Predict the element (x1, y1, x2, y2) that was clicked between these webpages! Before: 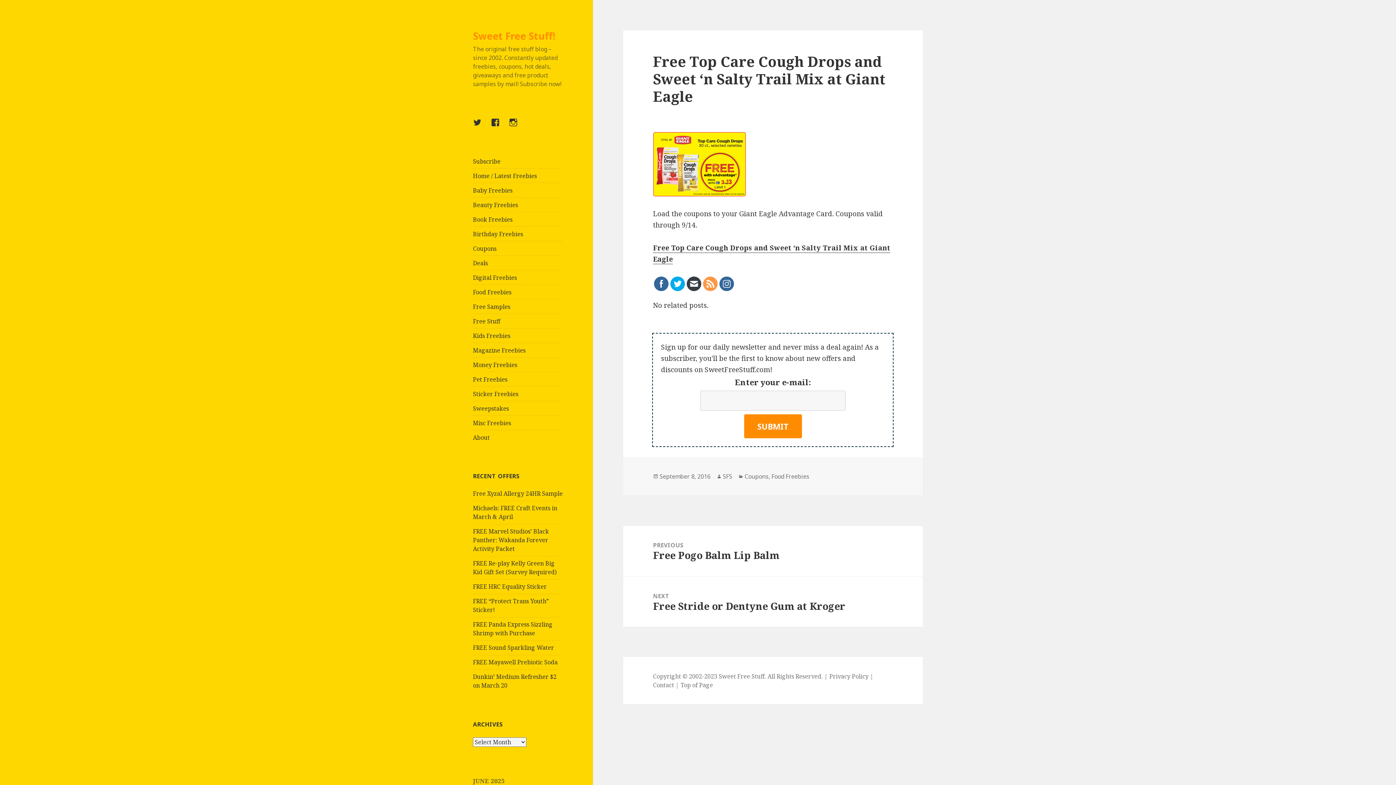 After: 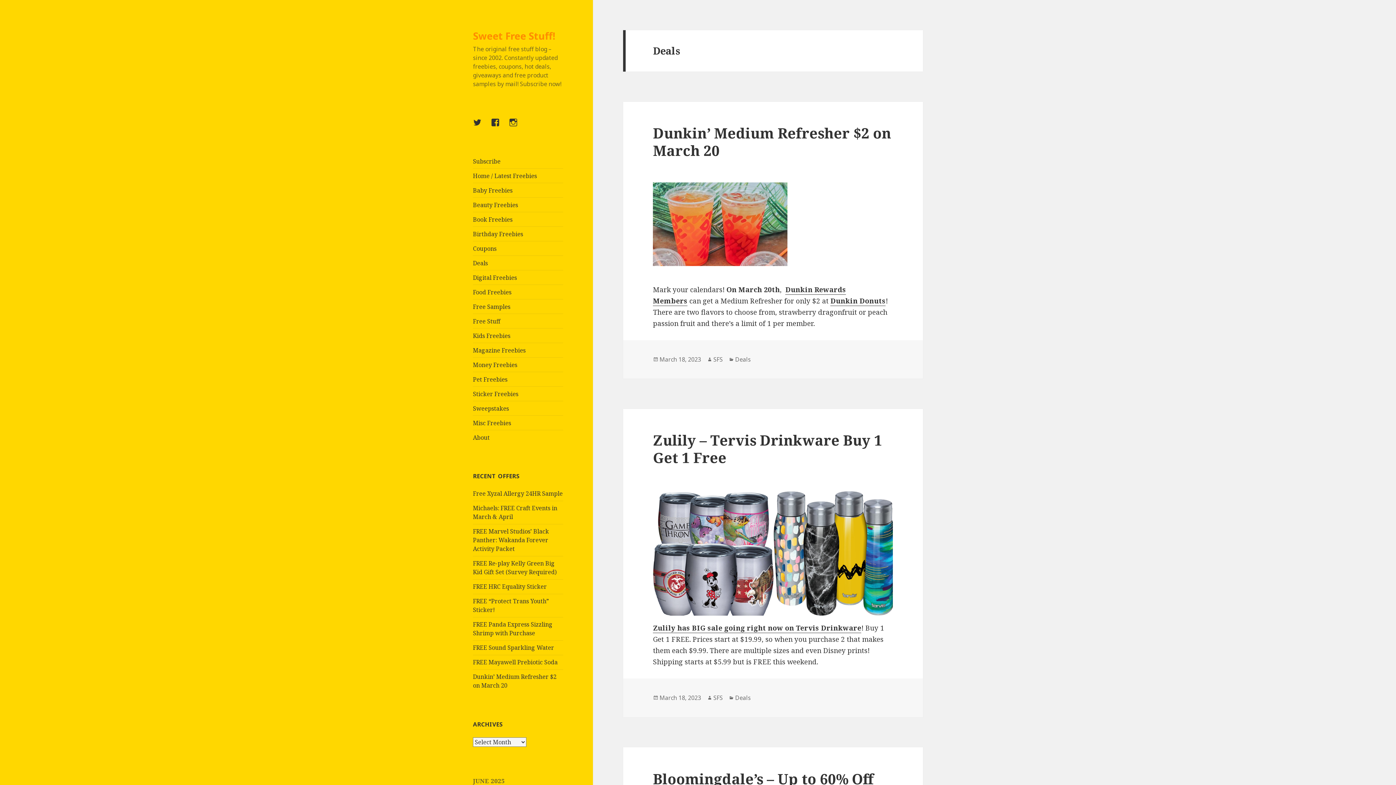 Action: label: Deals bbox: (473, 259, 488, 267)